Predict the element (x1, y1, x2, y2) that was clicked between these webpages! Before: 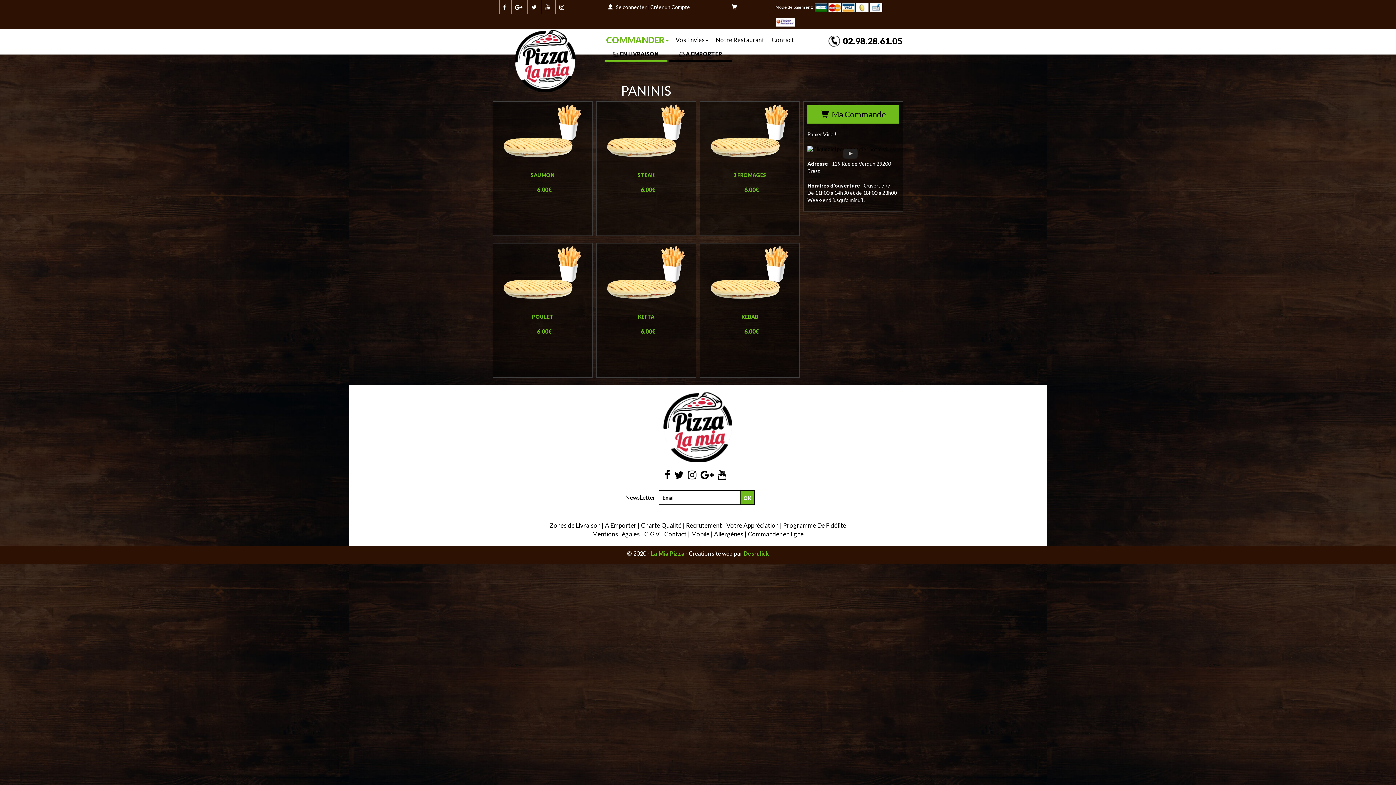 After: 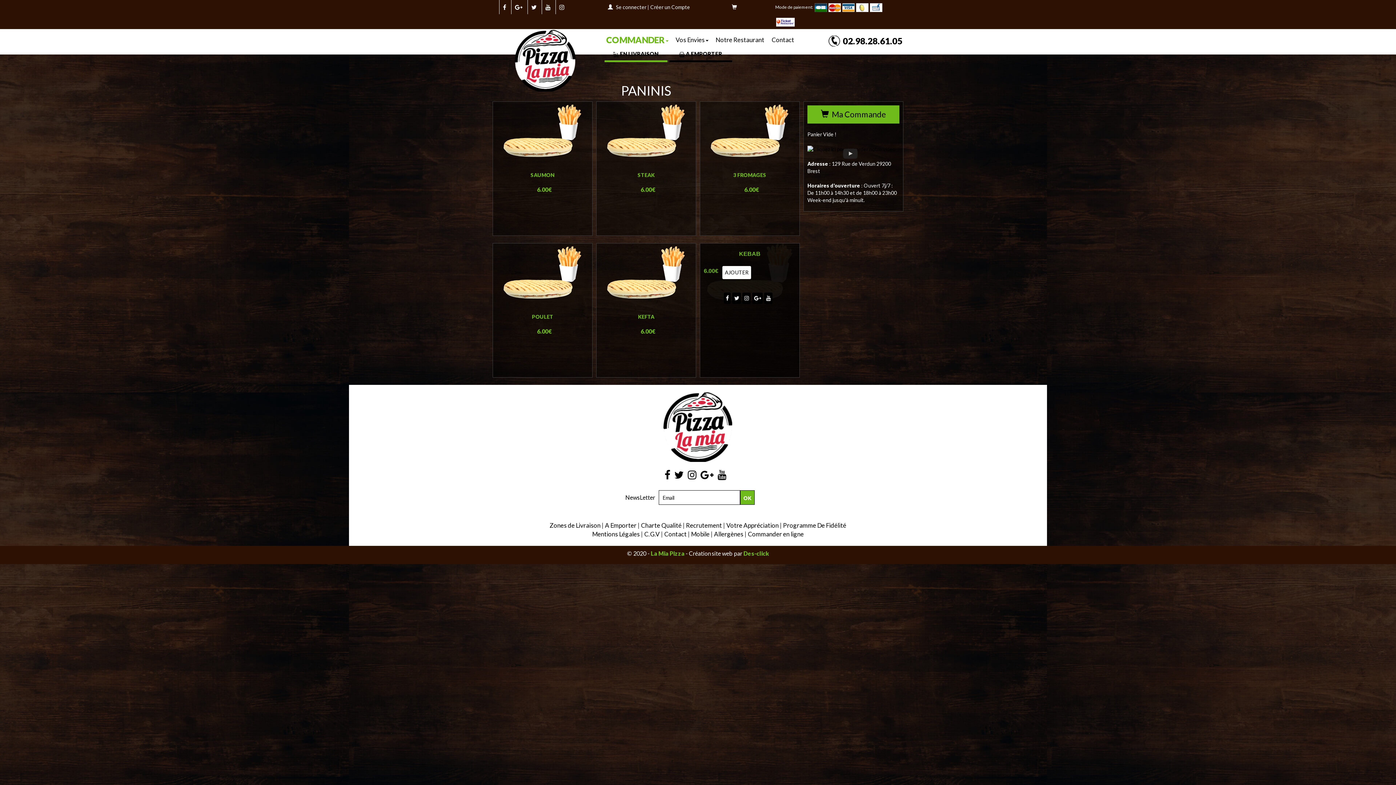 Action: bbox: (724, 292, 731, 304)